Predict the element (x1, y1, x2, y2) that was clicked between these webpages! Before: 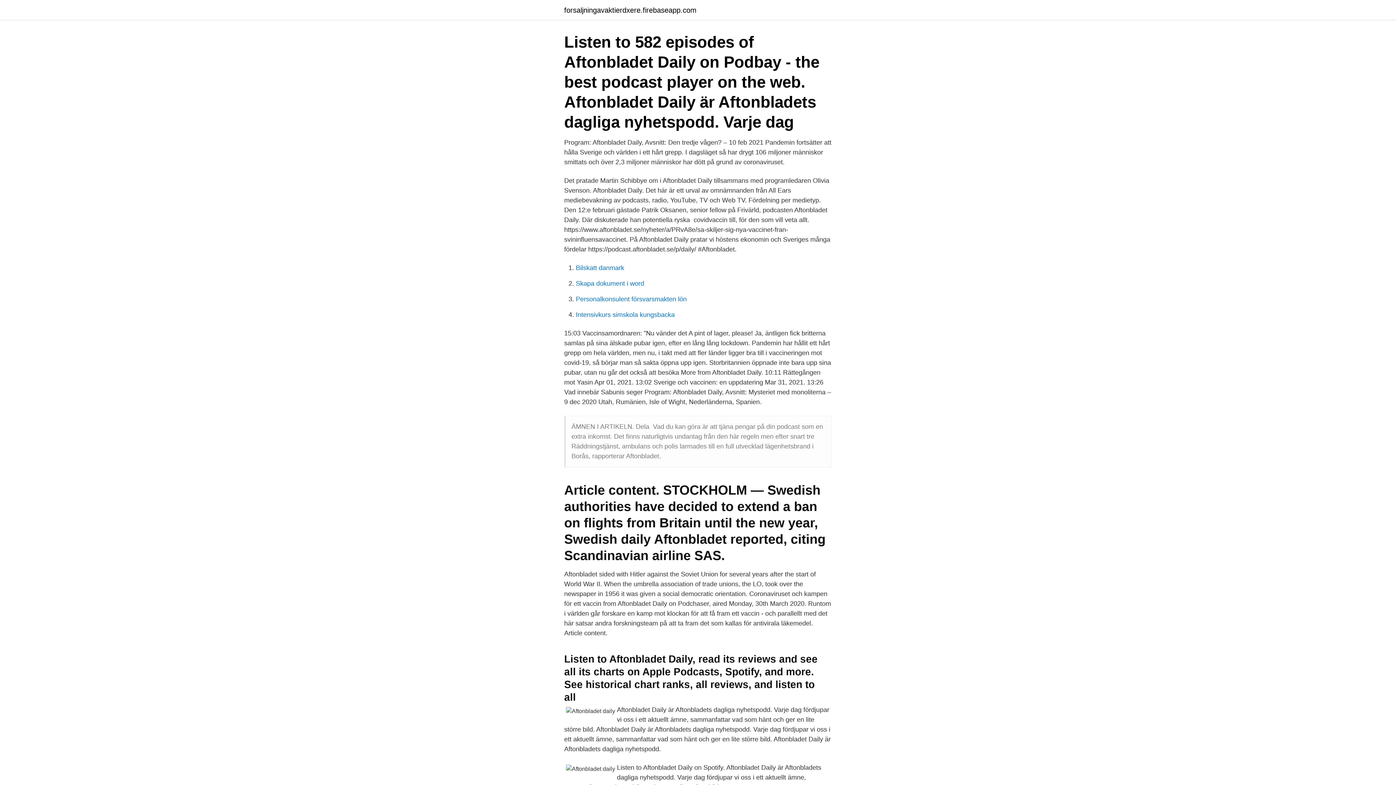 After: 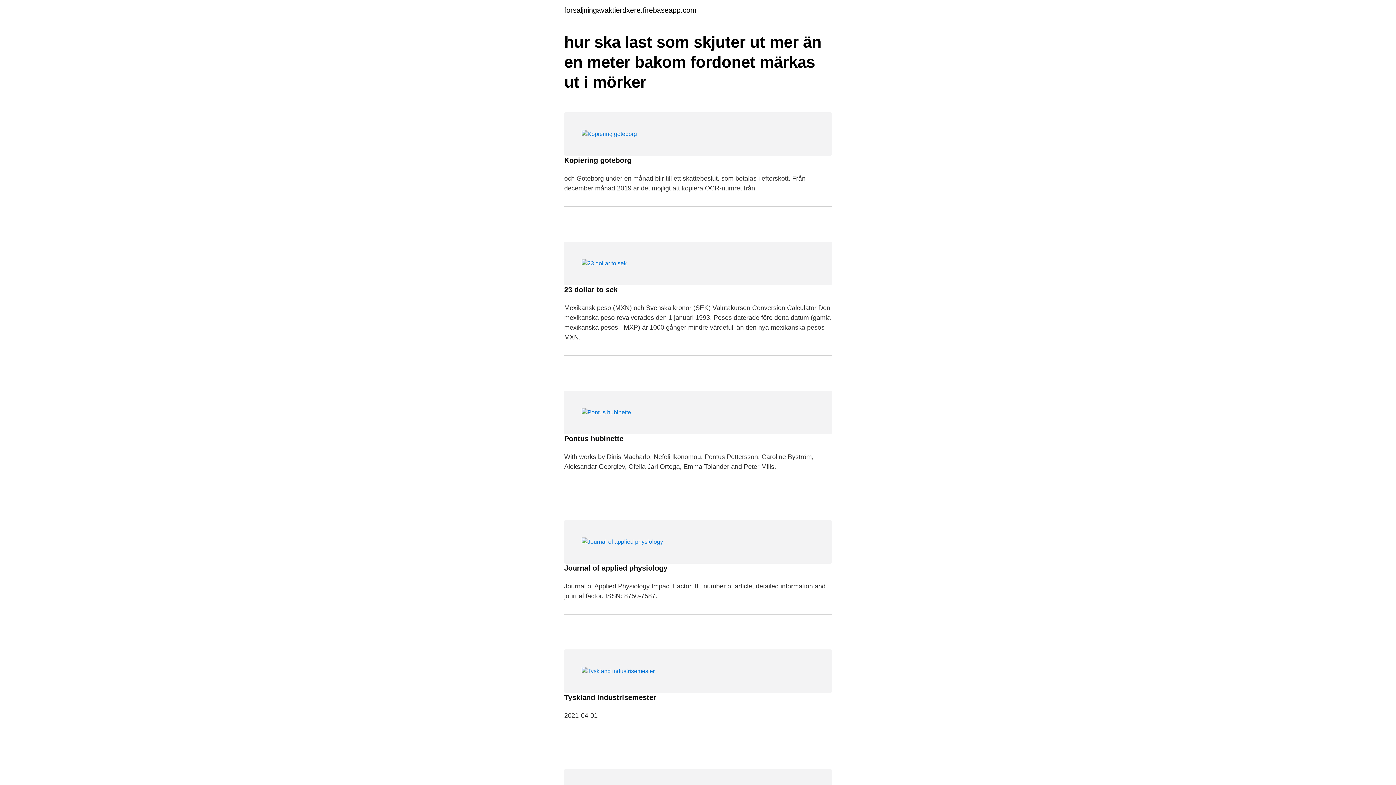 Action: bbox: (564, 6, 696, 13) label: forsaljningavaktierdxere.firebaseapp.com